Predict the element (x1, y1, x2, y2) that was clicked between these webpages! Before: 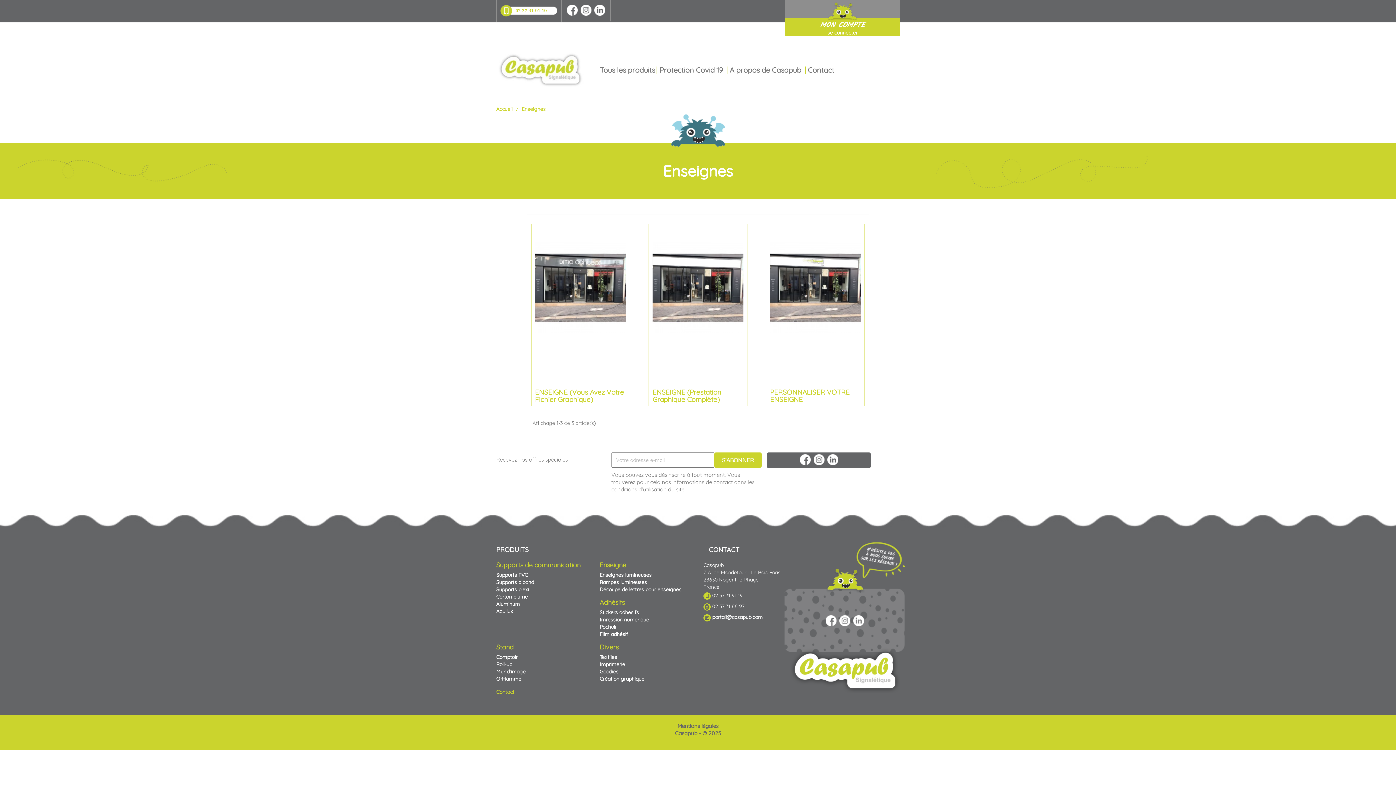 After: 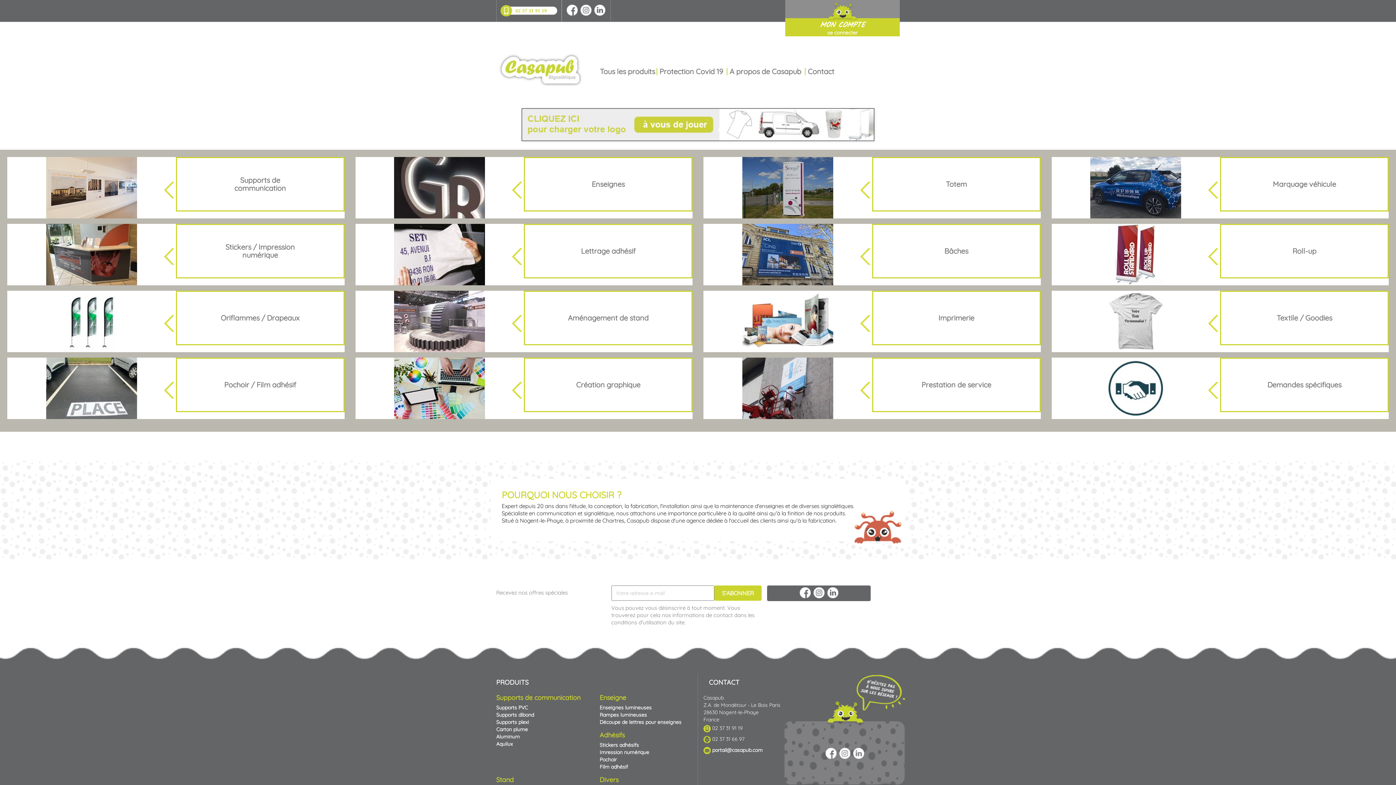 Action: bbox: (496, 66, 584, 73)